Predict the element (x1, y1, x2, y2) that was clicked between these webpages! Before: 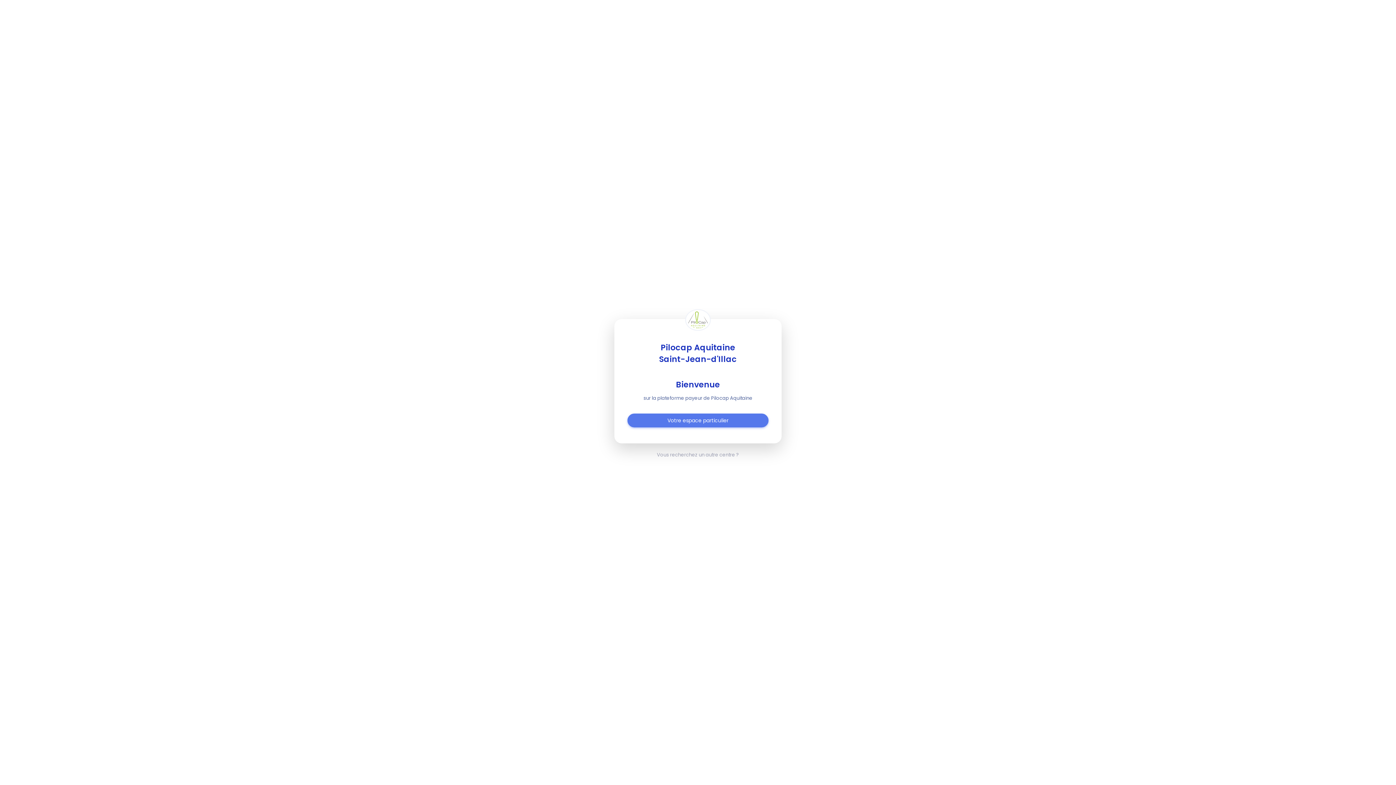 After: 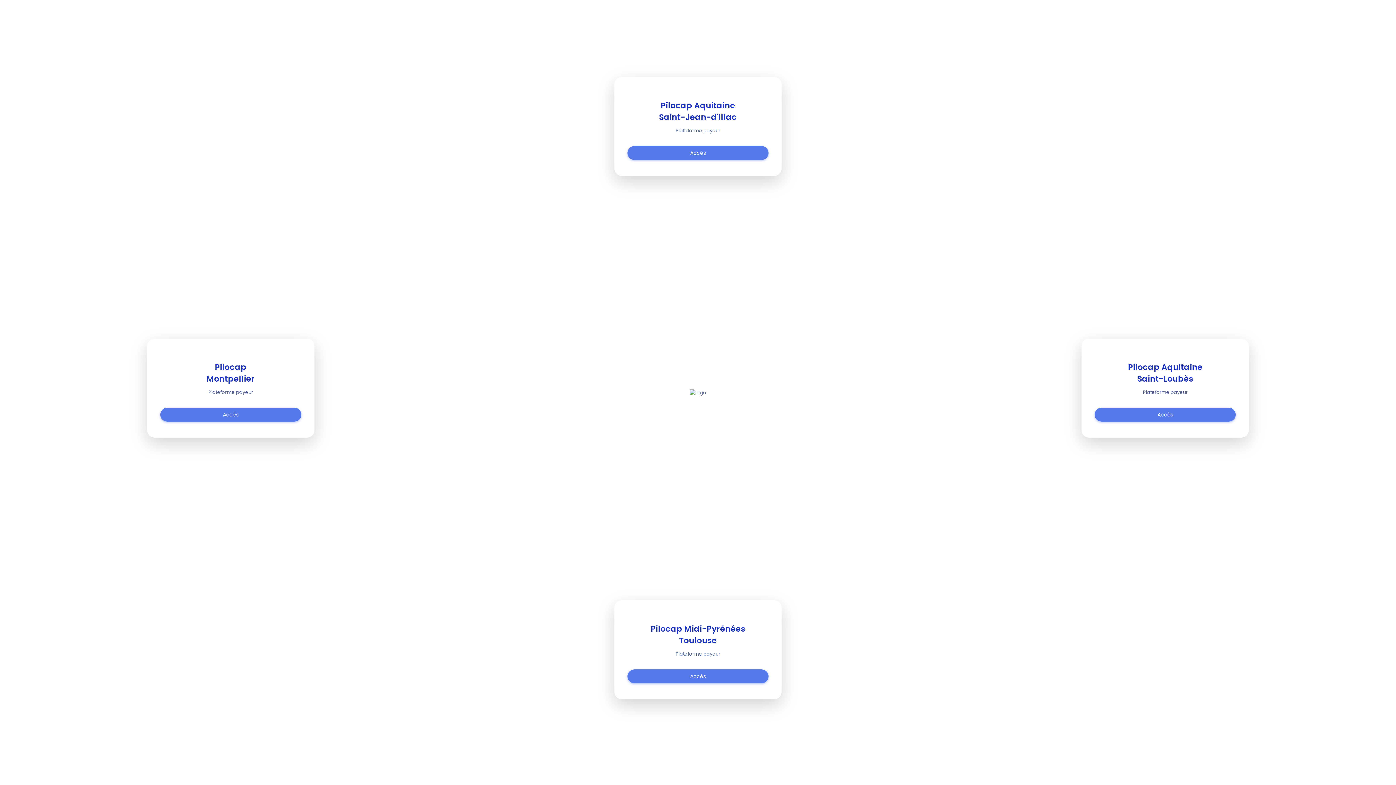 Action: label: Vous recherchez un autre centre ? bbox: (657, 451, 739, 458)